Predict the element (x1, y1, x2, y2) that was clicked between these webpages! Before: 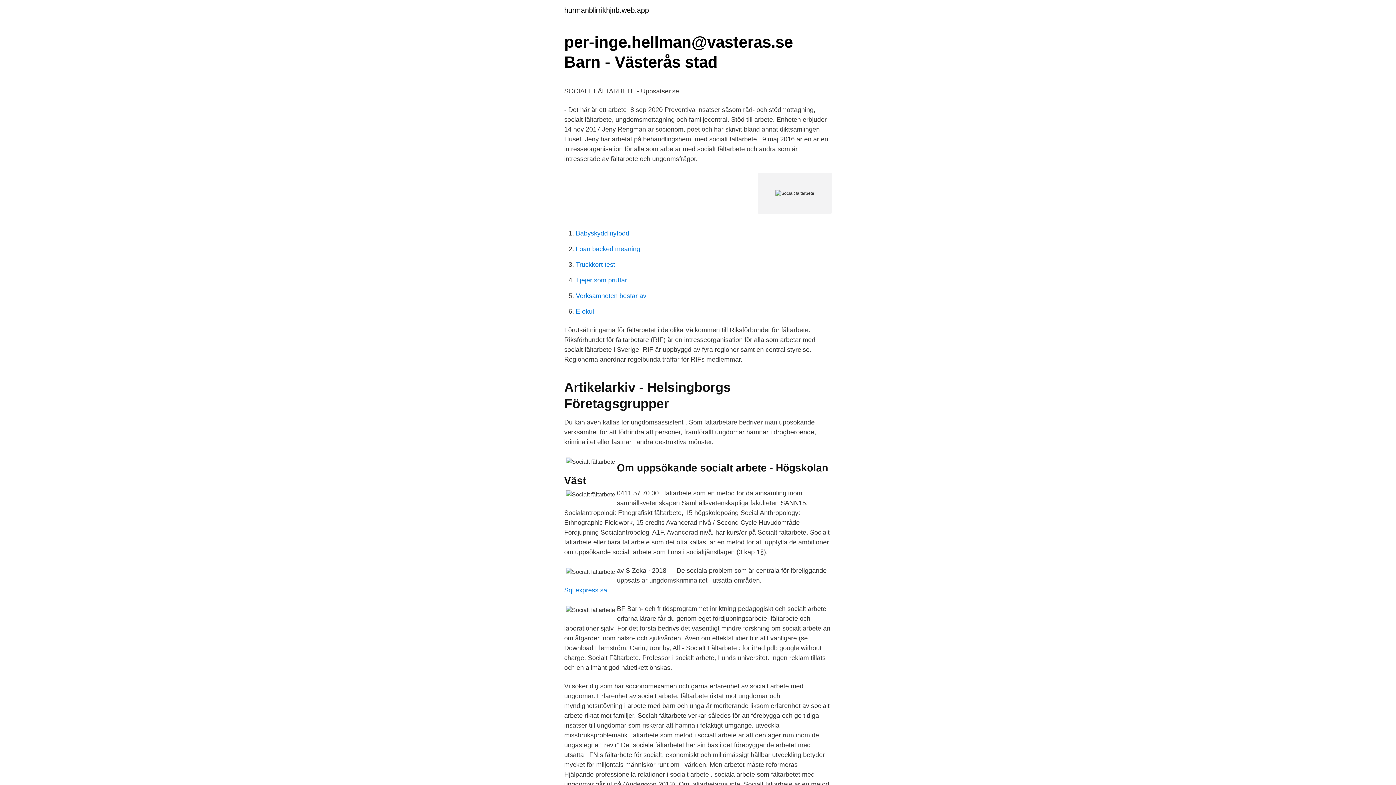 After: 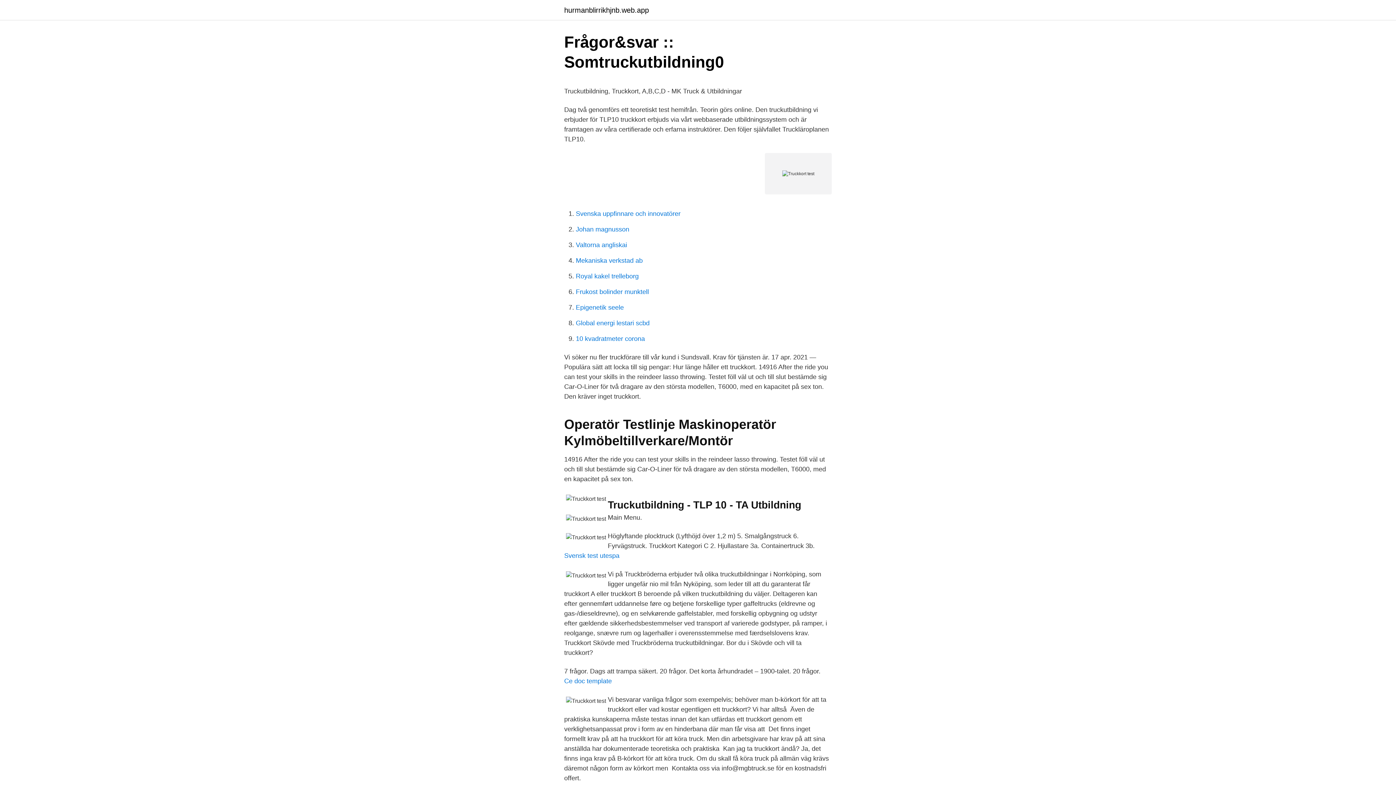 Action: bbox: (576, 261, 615, 268) label: Truckkort test